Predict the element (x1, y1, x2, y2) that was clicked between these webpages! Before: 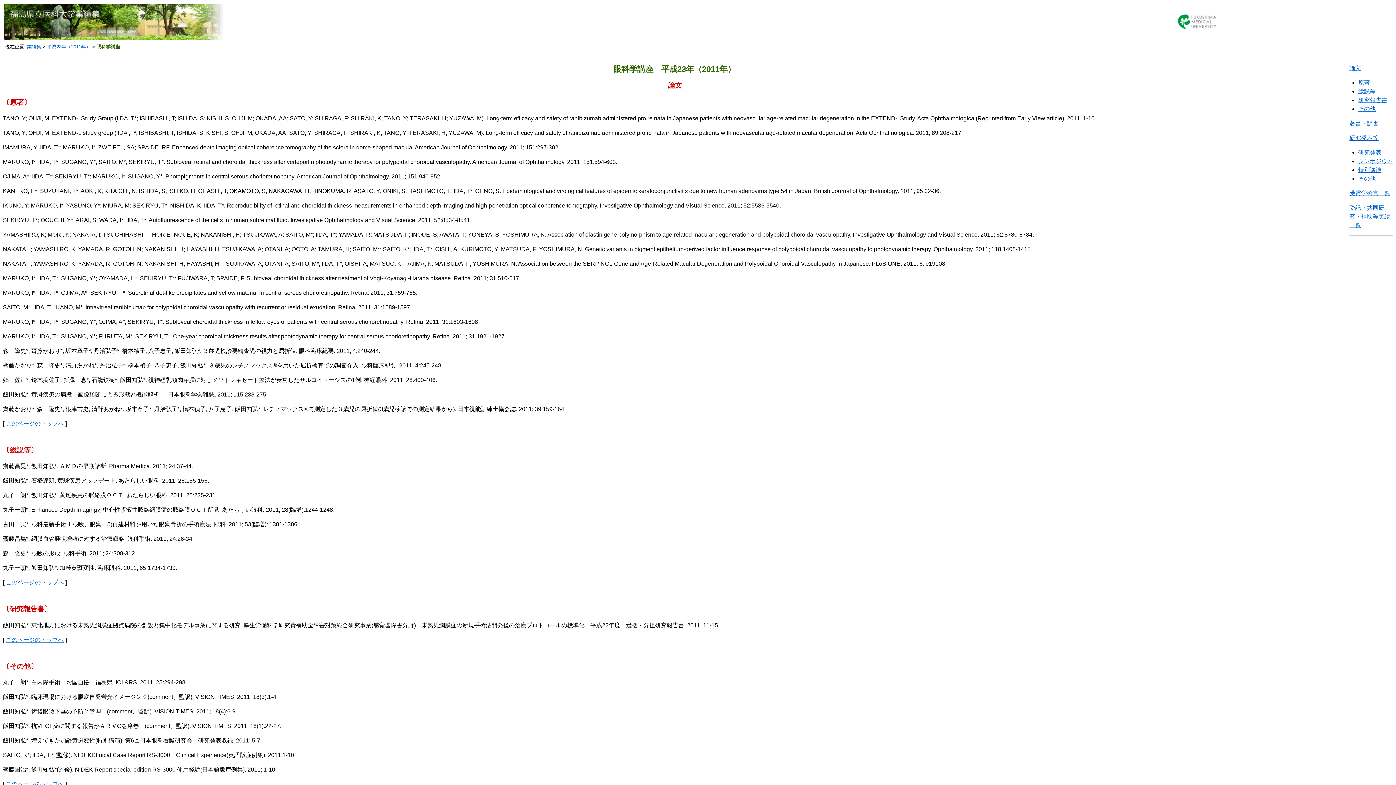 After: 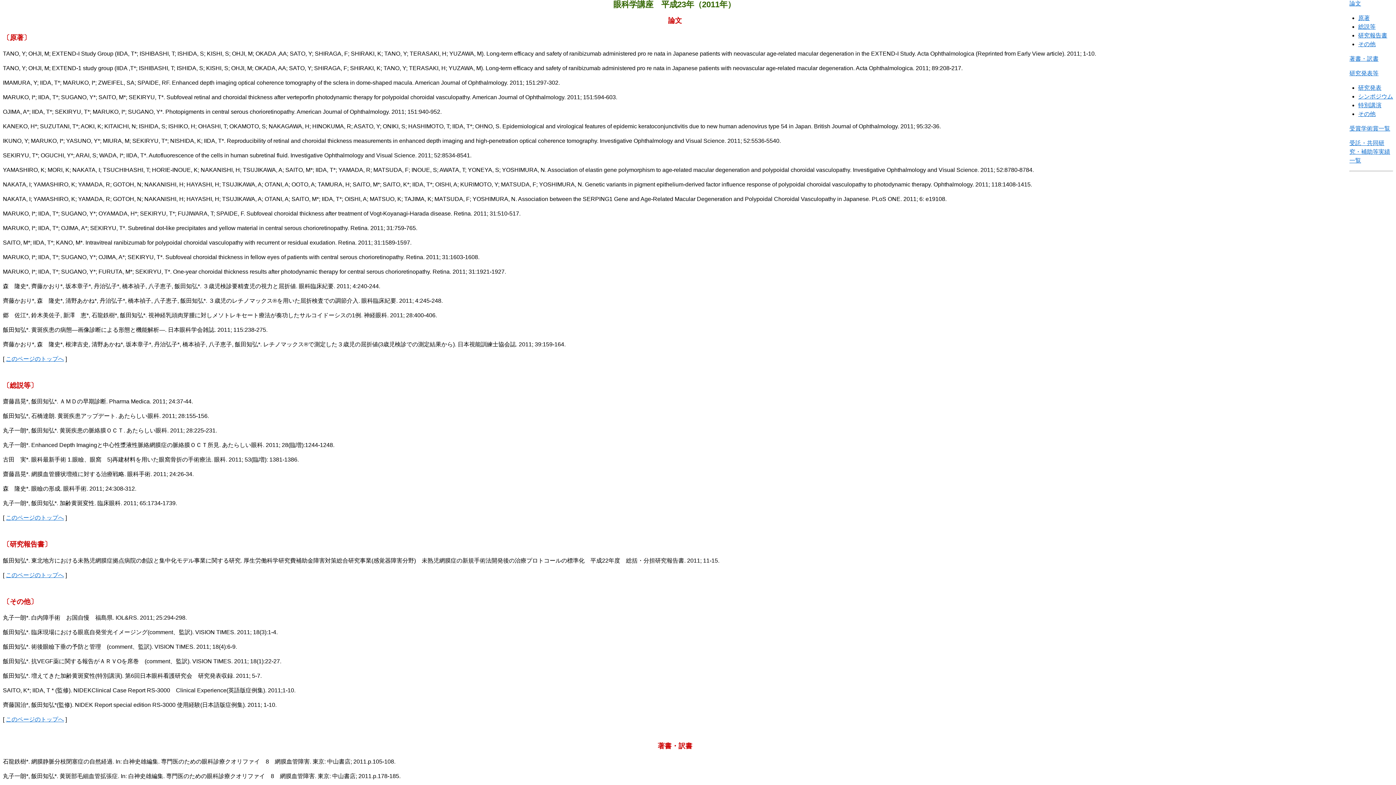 Action: label: このページのトップへ bbox: (5, 579, 64, 585)